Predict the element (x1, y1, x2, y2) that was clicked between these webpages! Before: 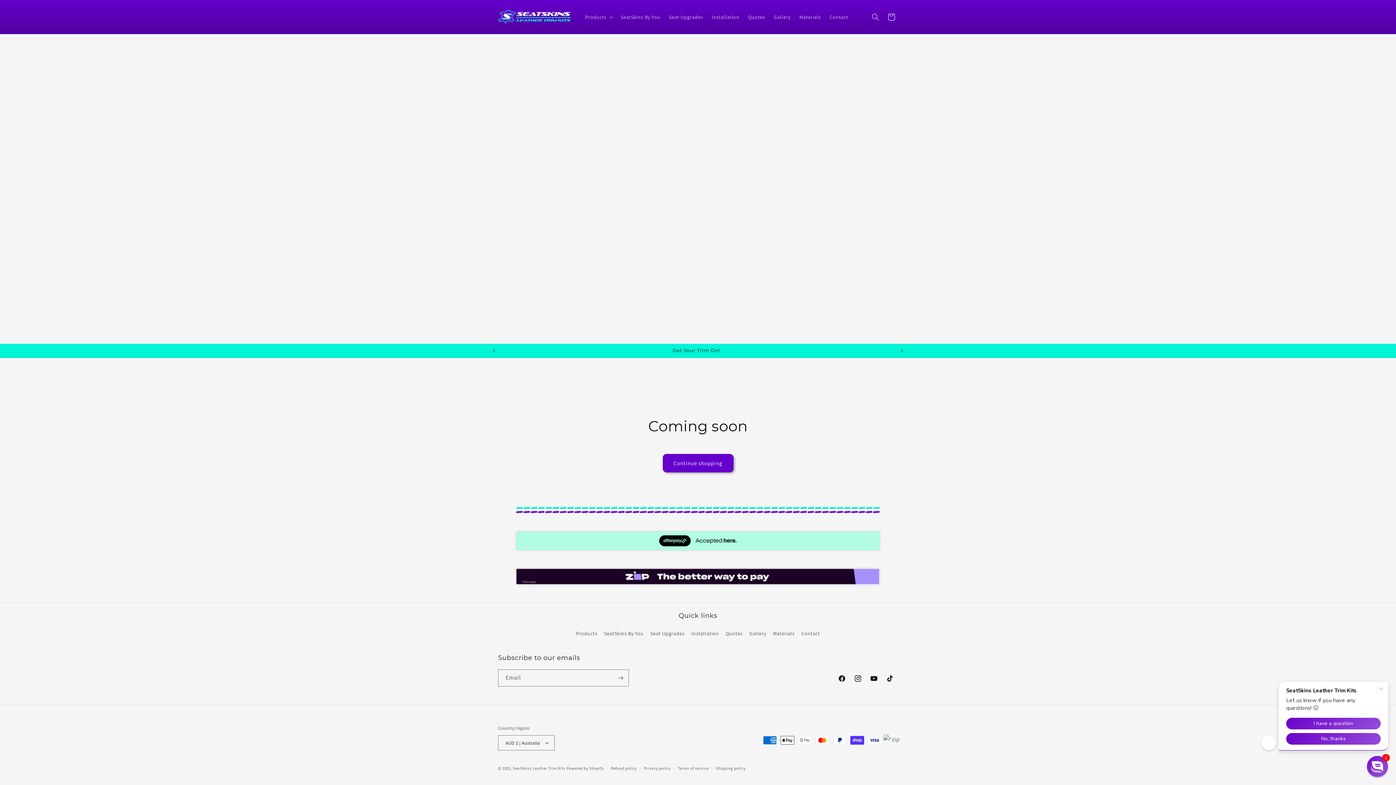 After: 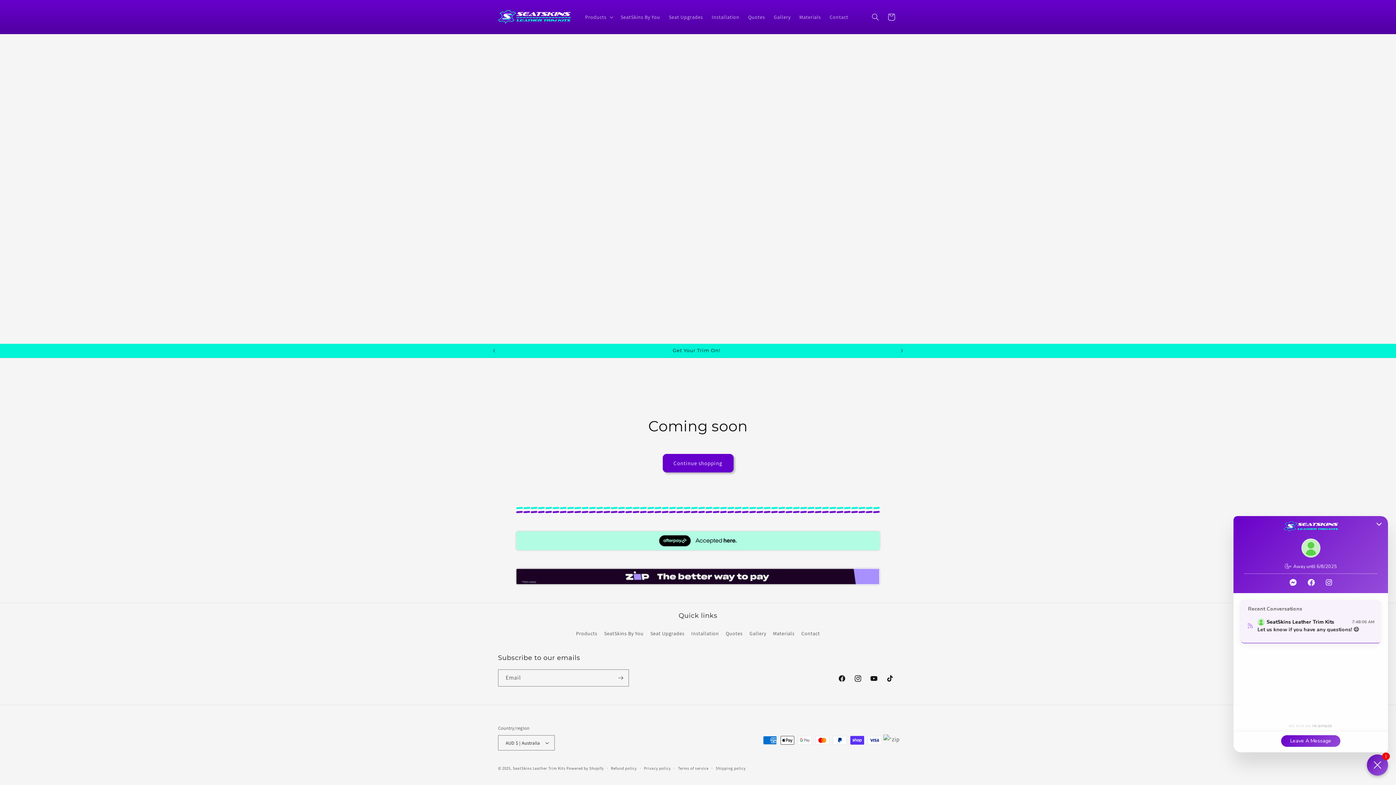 Action: bbox: (1367, 756, 1388, 777) label: Chat widget toggle